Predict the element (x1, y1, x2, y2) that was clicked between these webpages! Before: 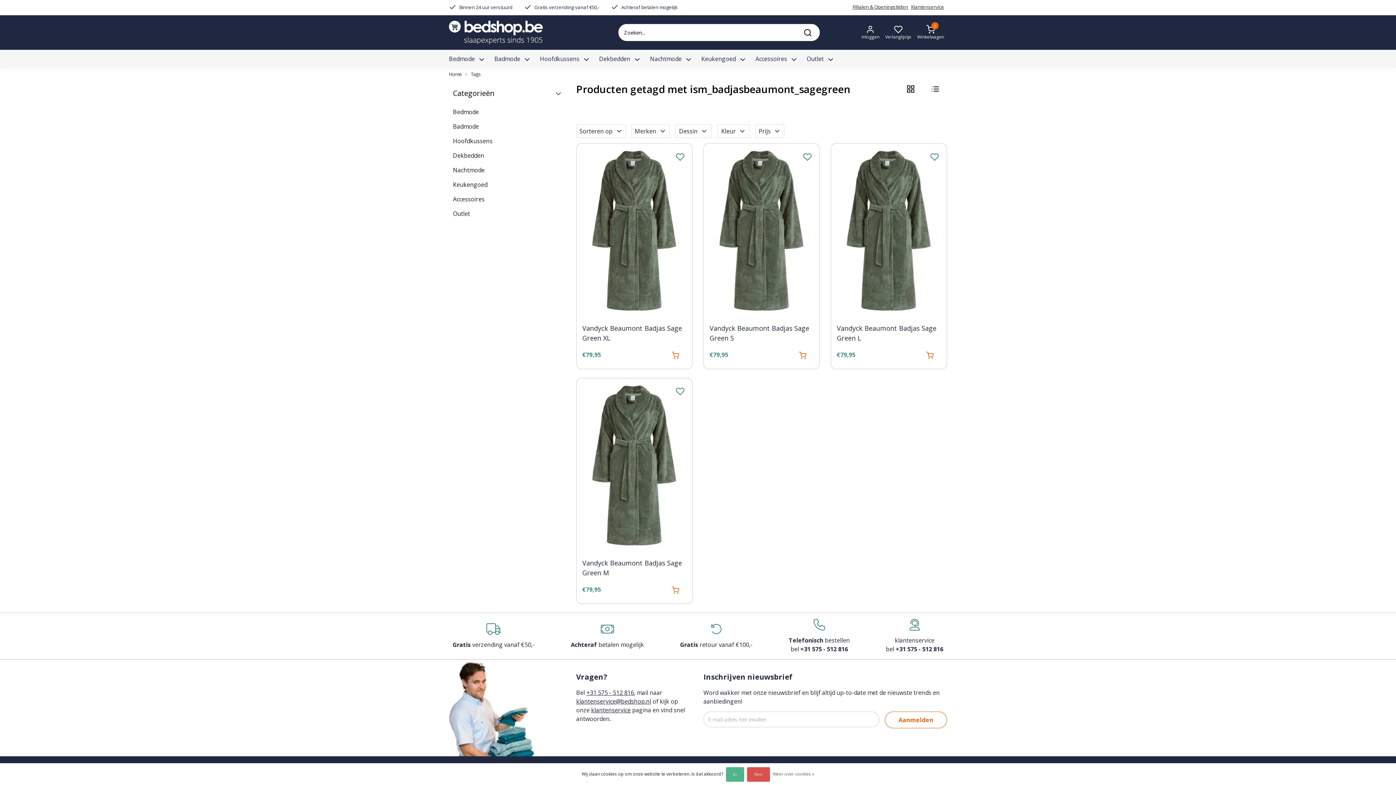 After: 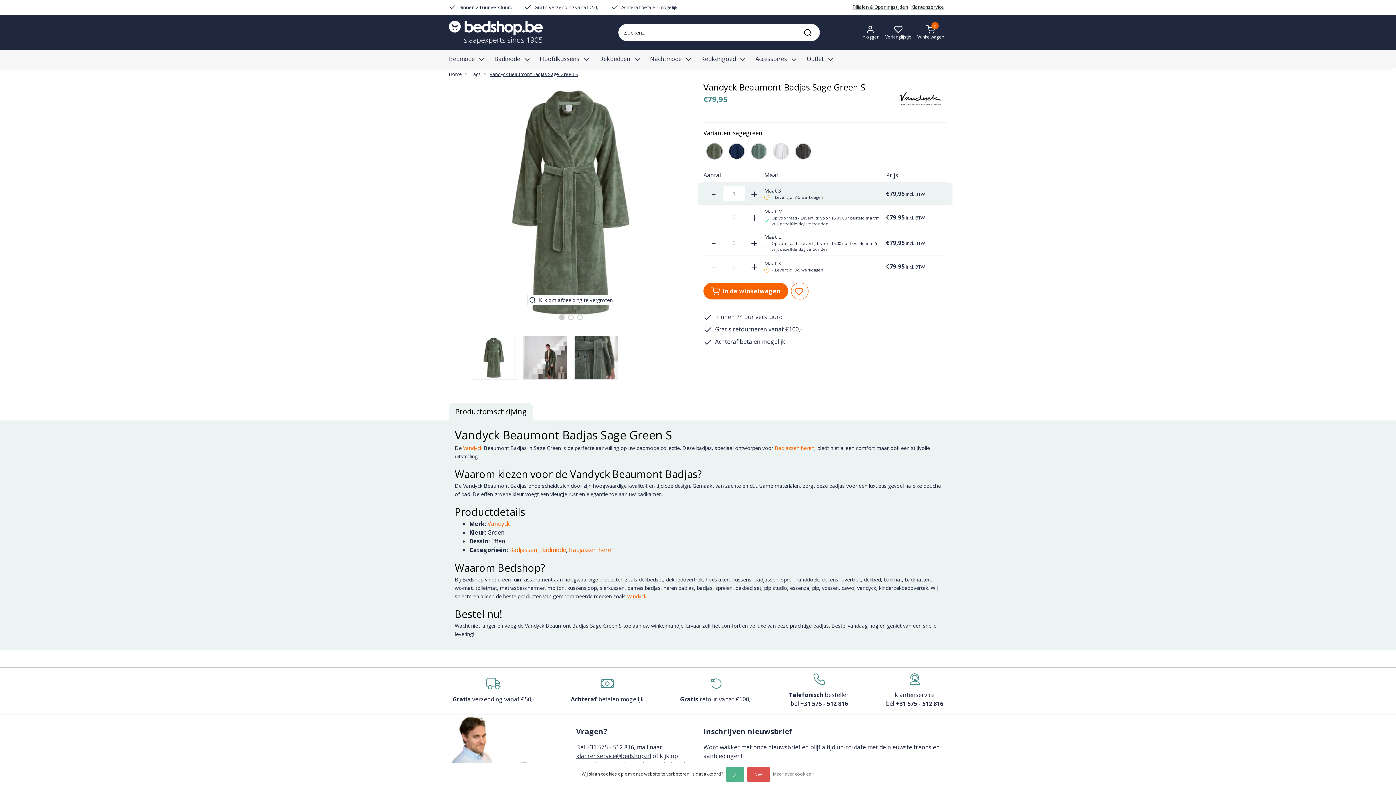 Action: bbox: (704, 143, 819, 317)